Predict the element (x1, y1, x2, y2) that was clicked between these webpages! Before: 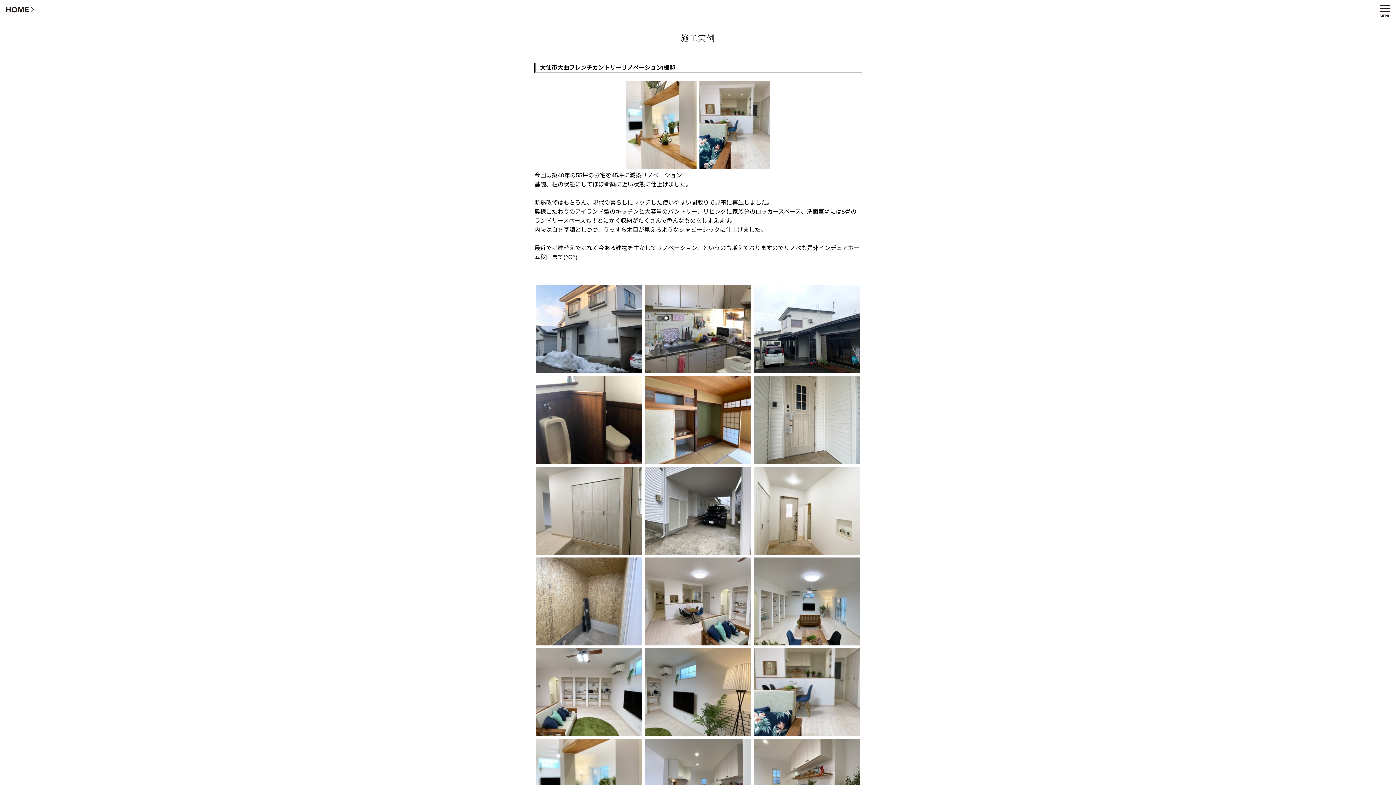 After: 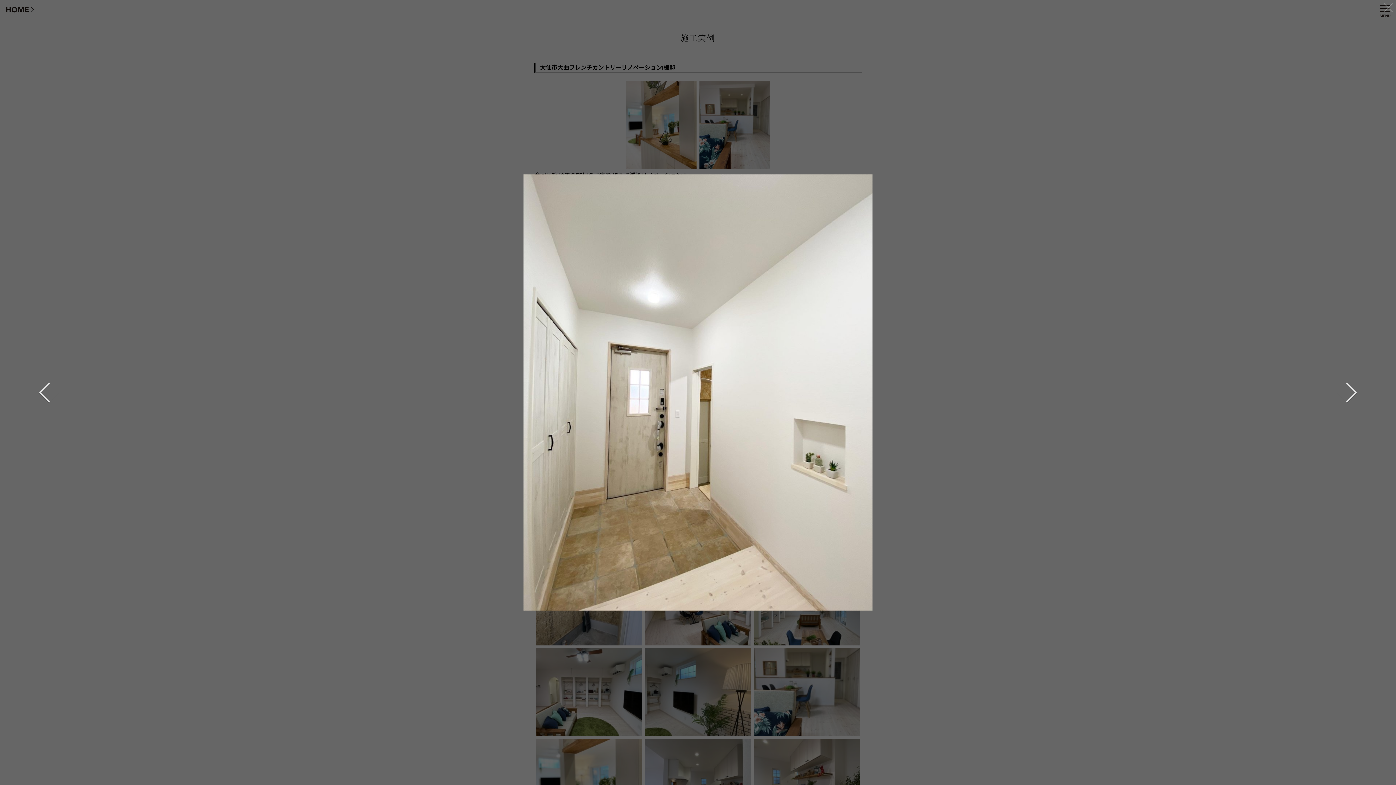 Action: bbox: (752, 466, 861, 471)